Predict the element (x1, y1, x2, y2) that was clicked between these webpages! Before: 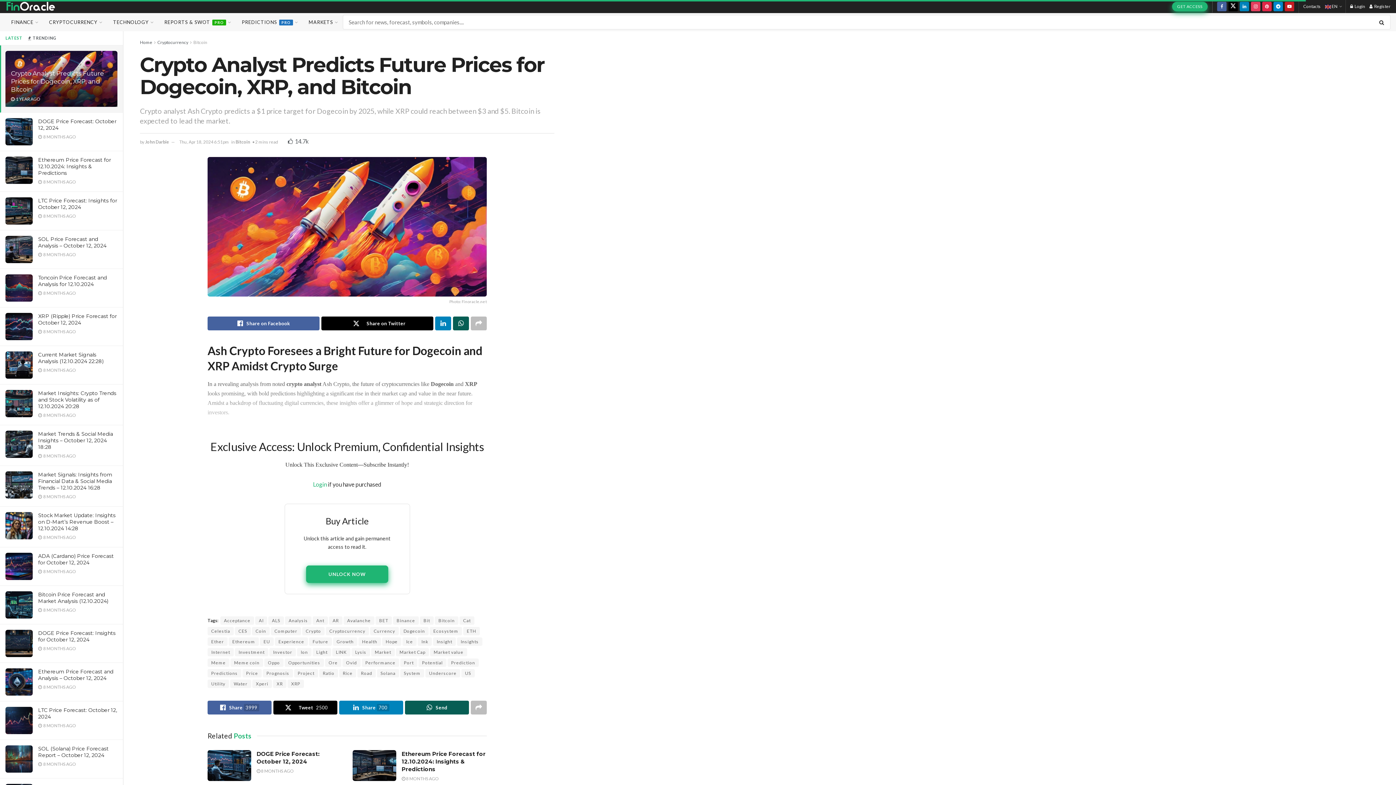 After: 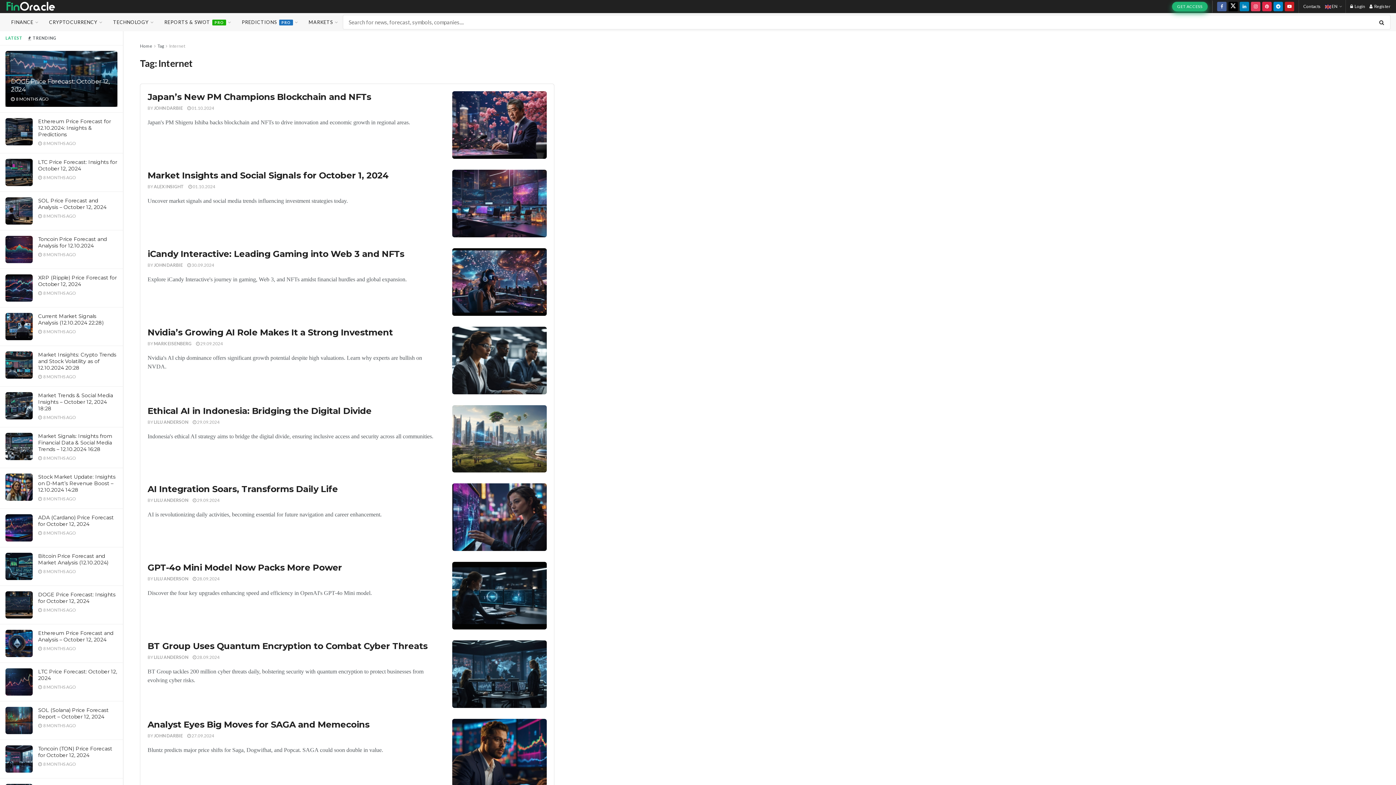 Action: label: Internet bbox: (207, 648, 233, 656)